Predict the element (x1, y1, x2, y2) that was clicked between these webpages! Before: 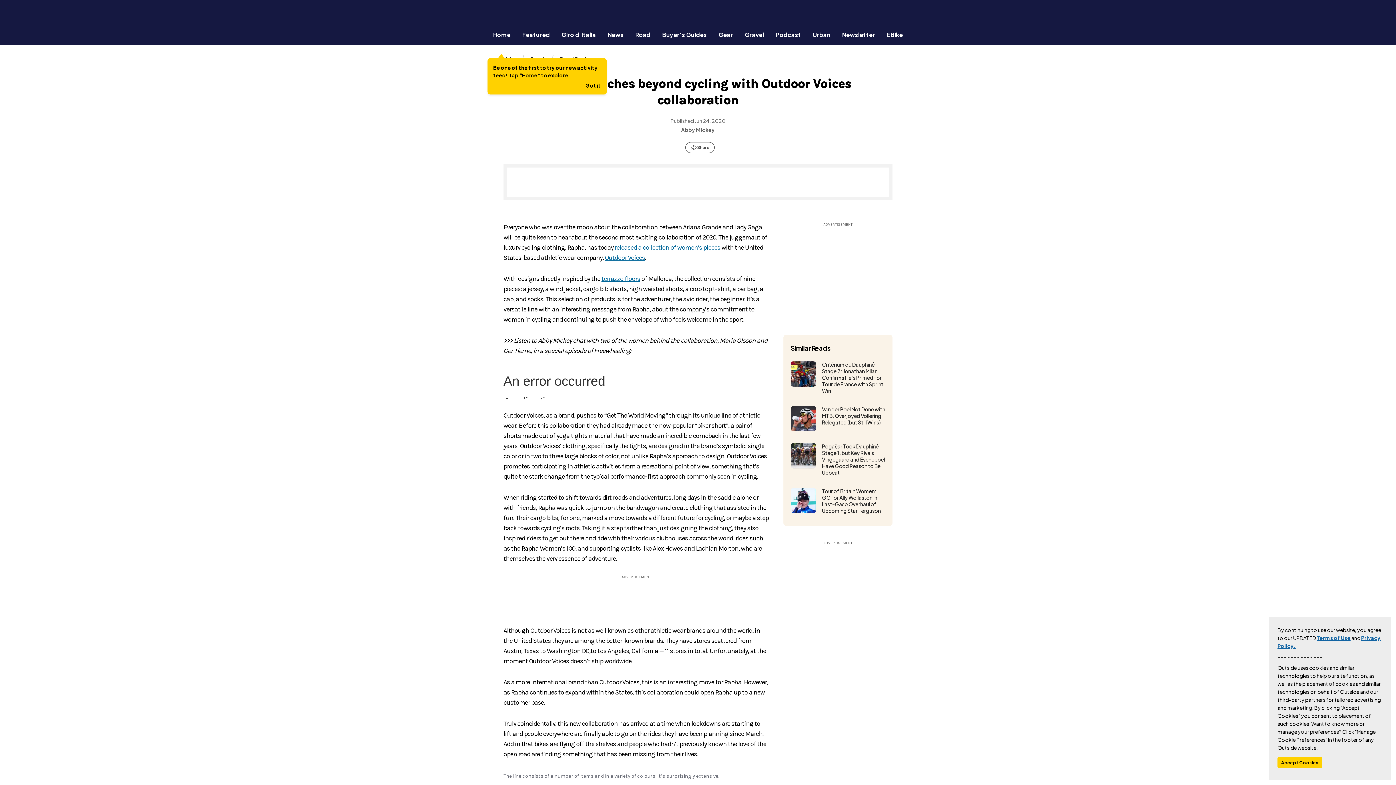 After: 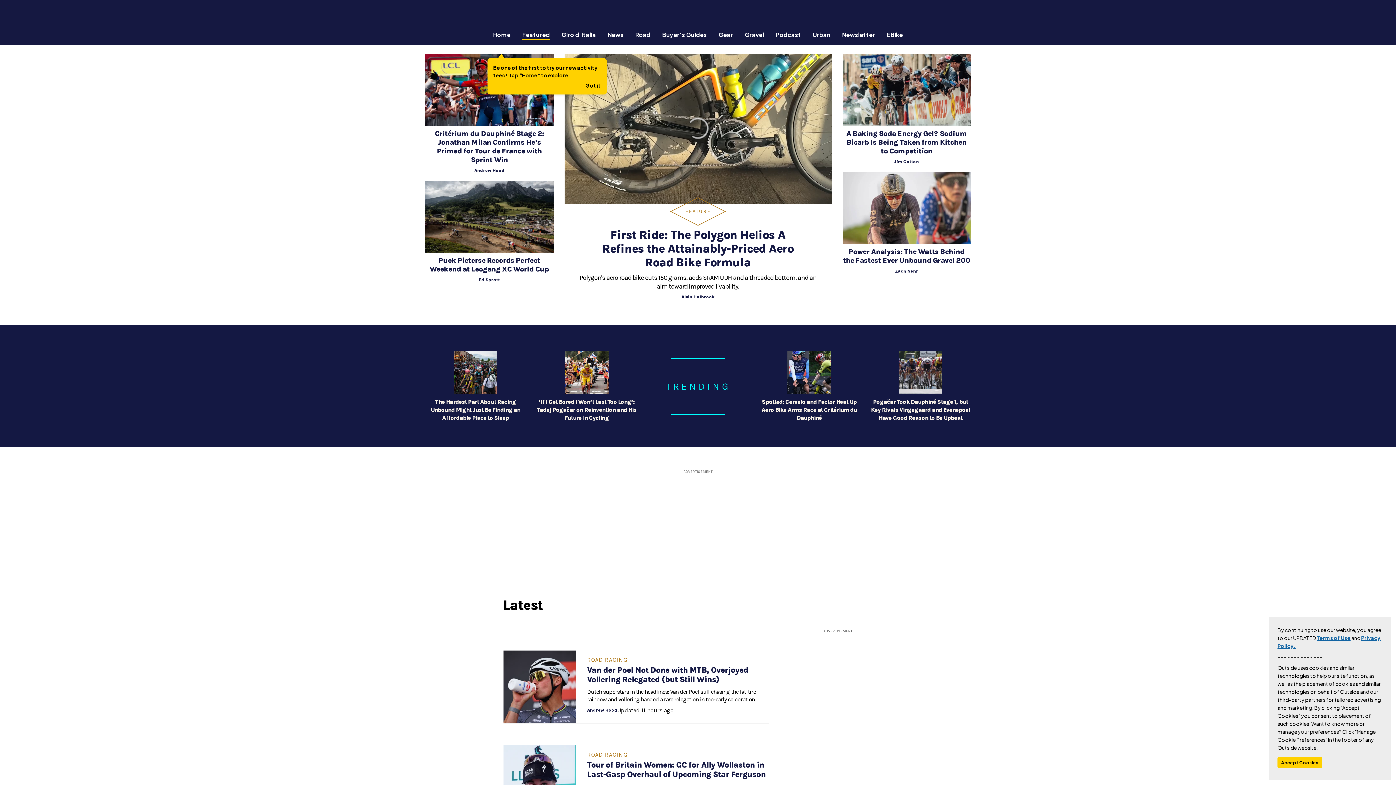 Action: bbox: (516, 30, 555, 38) label: Featured